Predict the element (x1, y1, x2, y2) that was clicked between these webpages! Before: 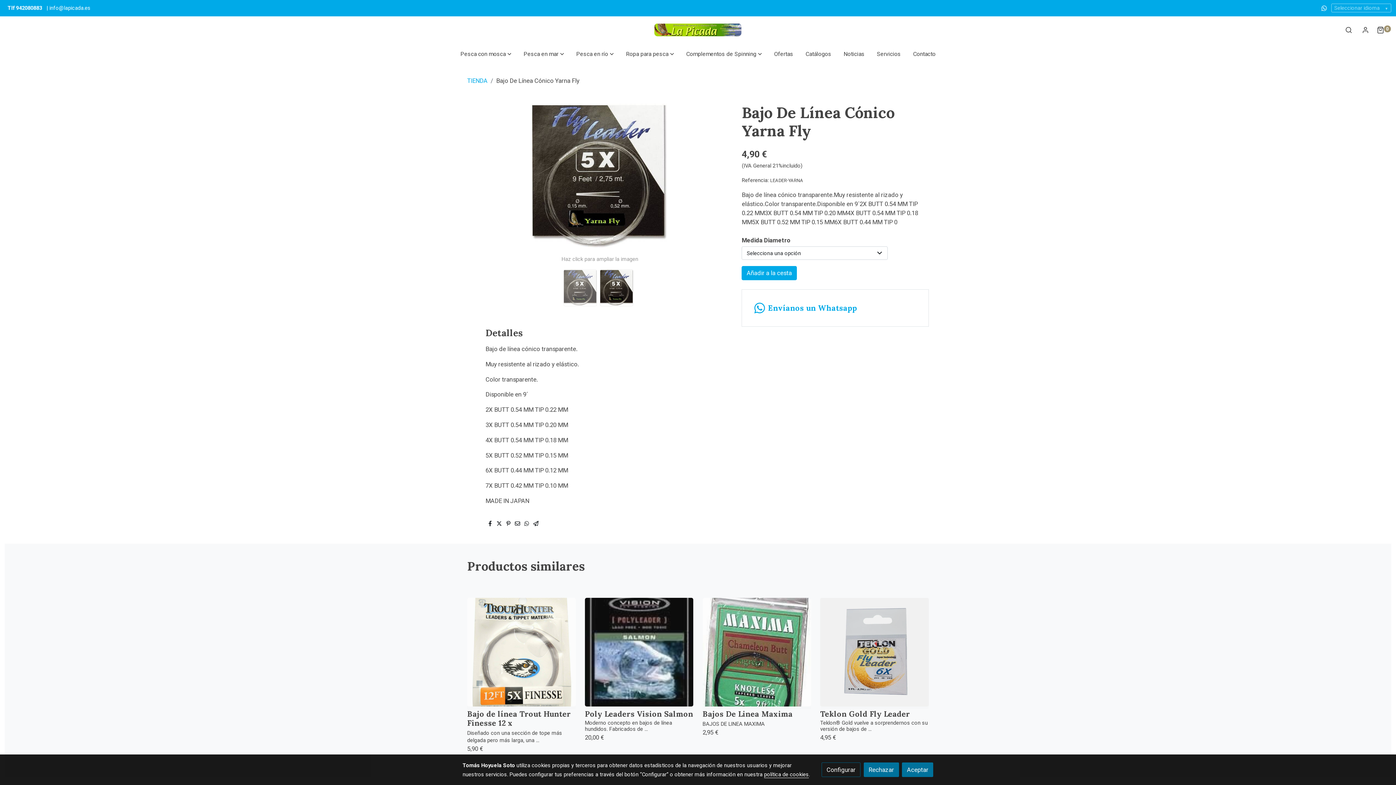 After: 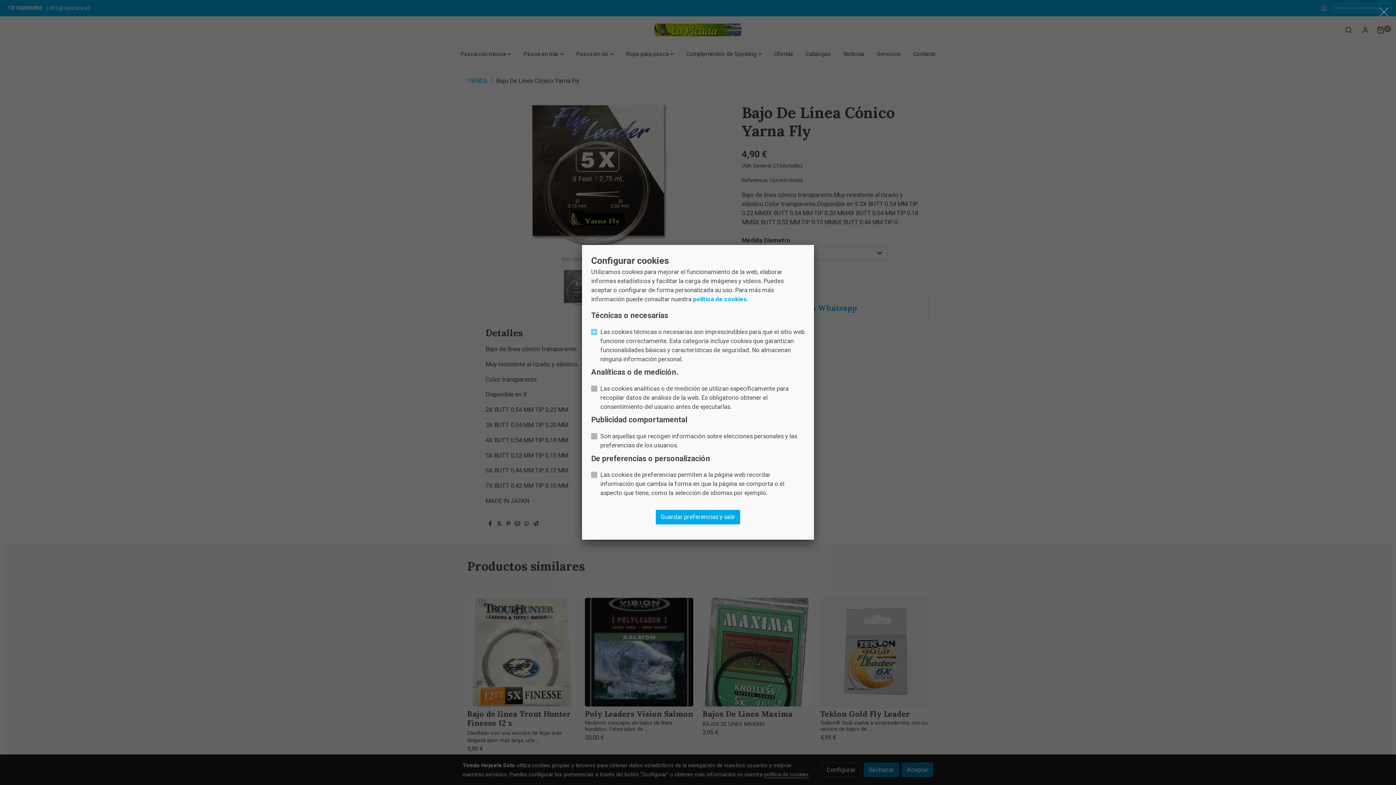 Action: bbox: (821, 763, 860, 777) label: Configurar